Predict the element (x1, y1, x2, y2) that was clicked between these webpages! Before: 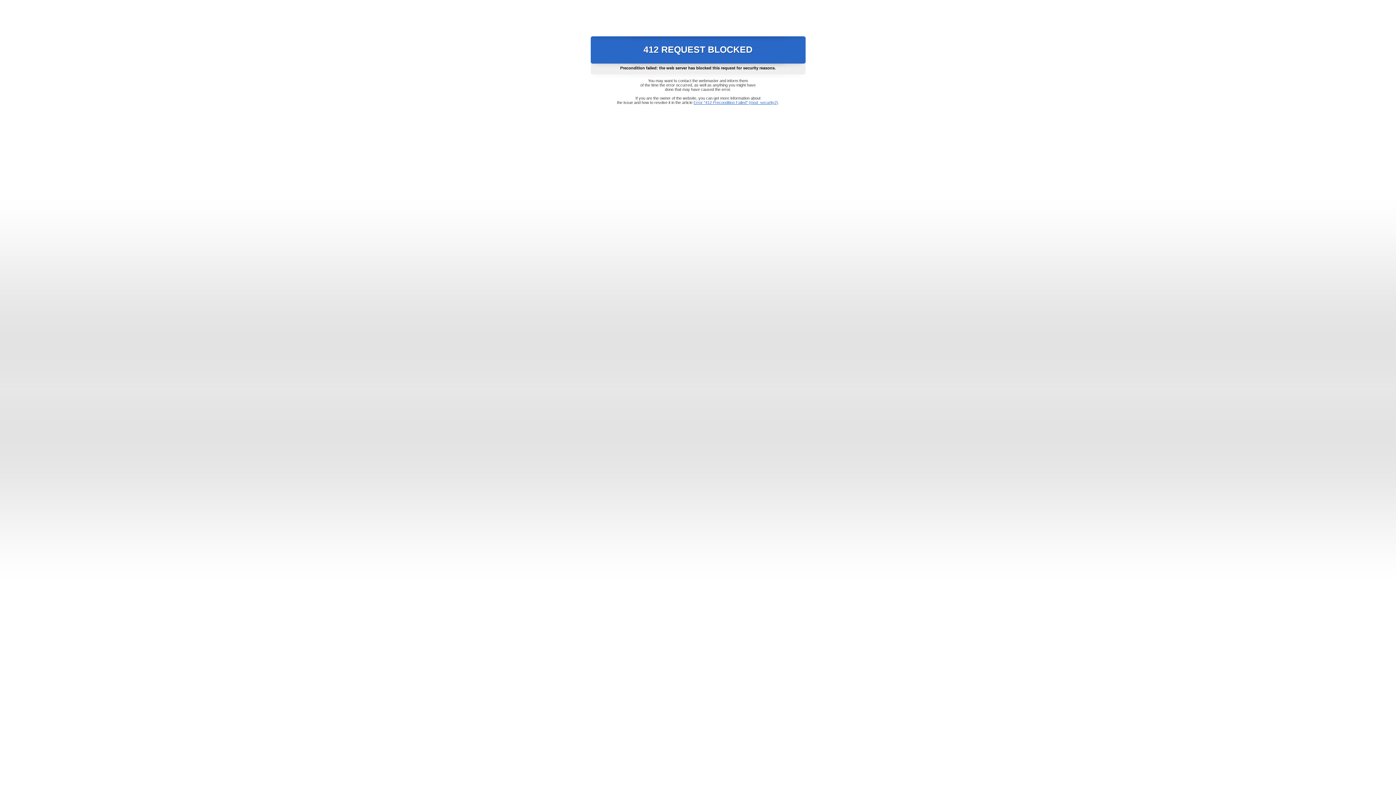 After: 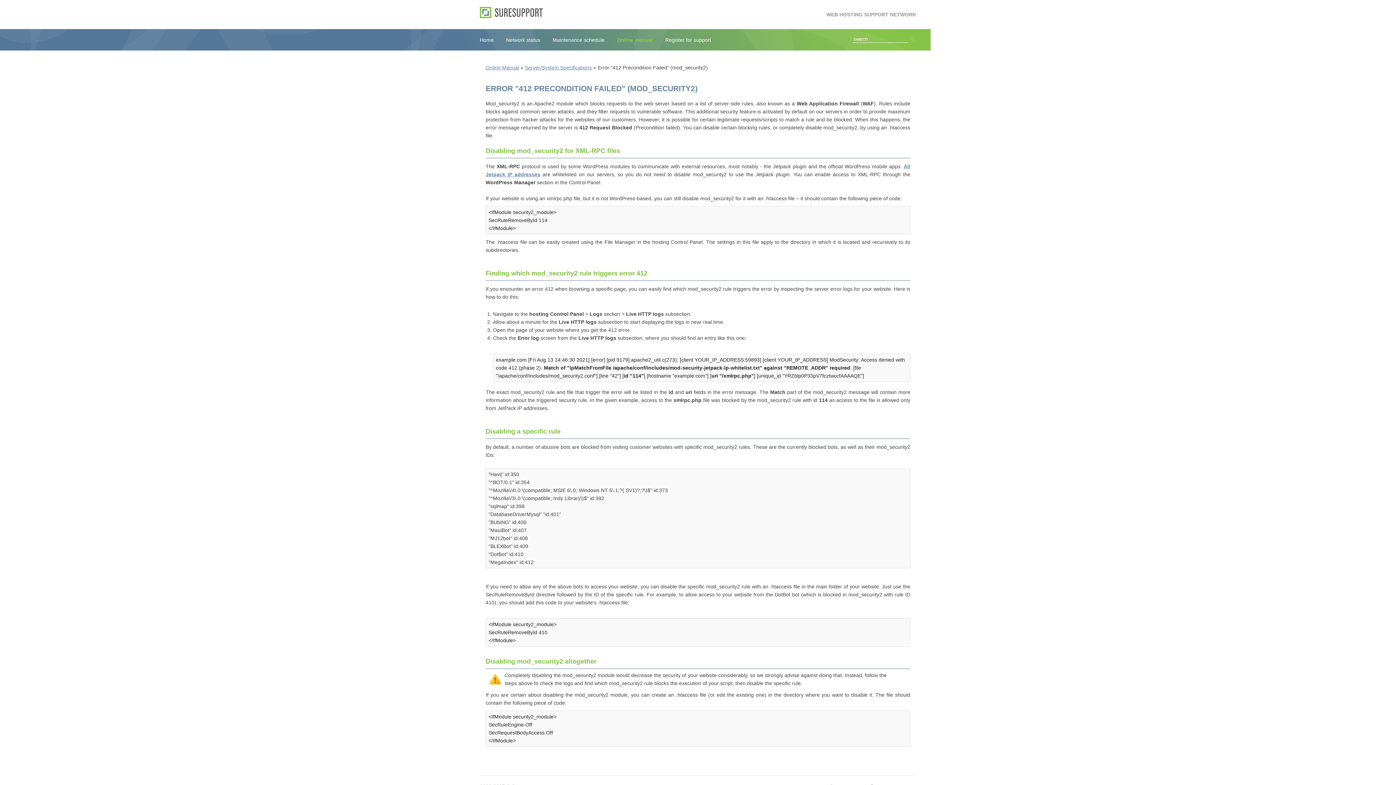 Action: label: Error "412 Precondition Failed" (mod_security2) bbox: (693, 100, 778, 104)